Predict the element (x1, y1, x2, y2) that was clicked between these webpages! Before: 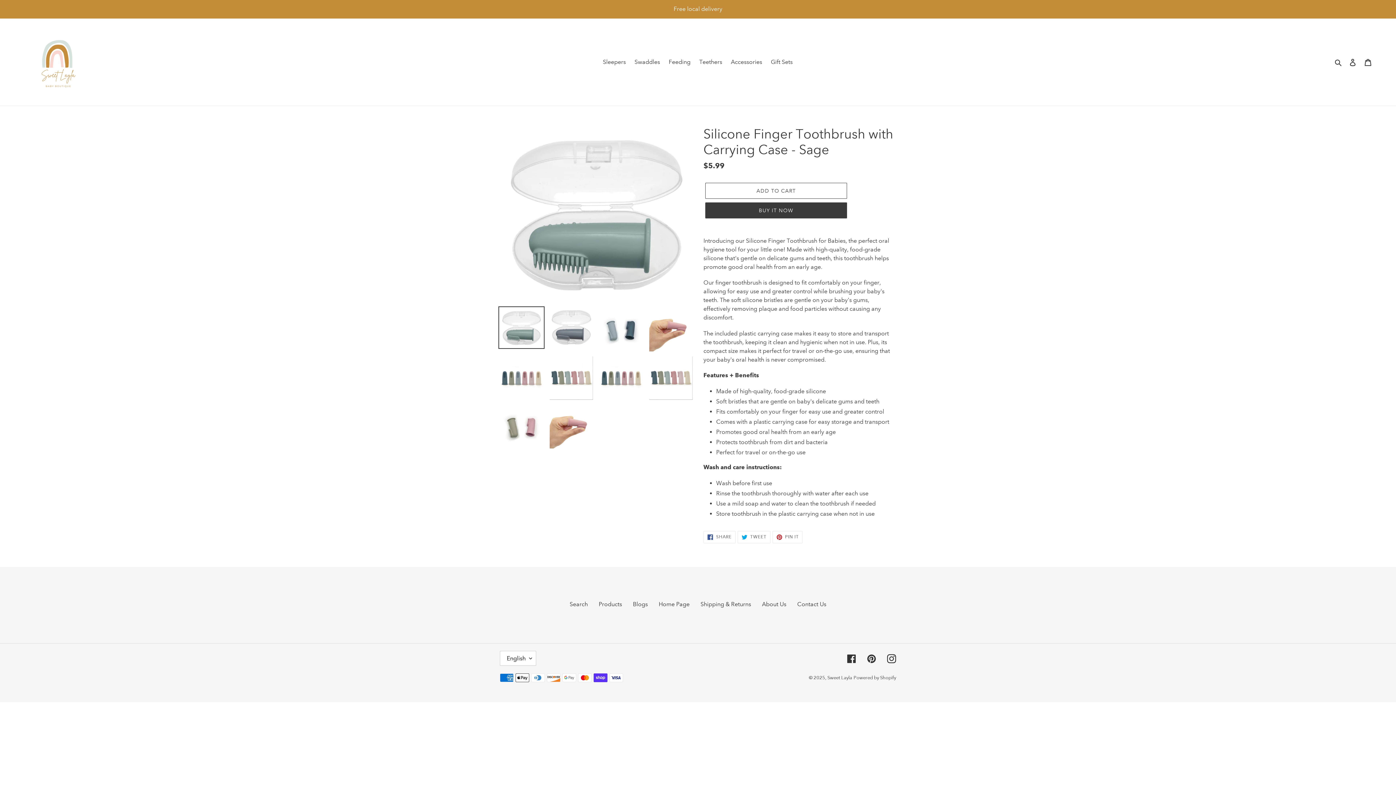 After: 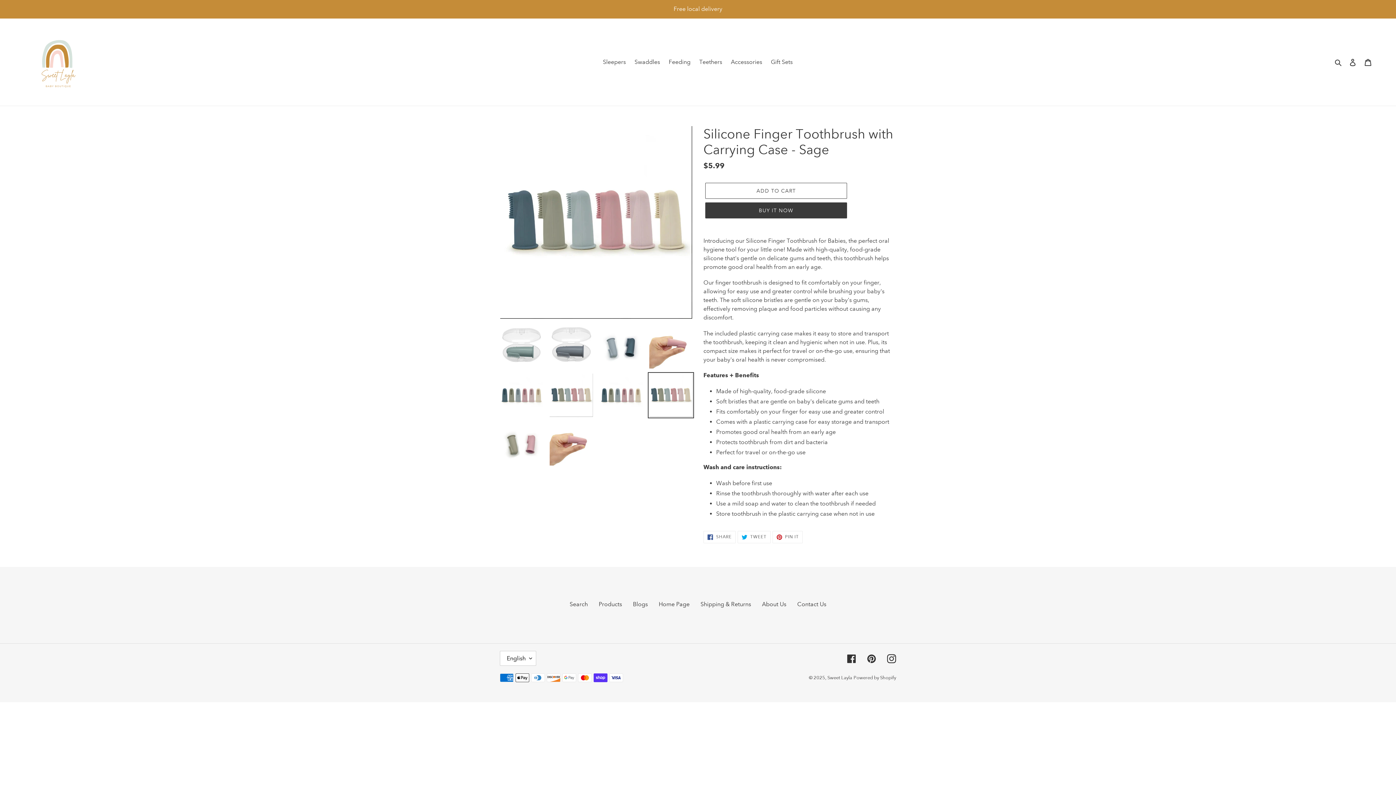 Action: bbox: (648, 355, 694, 401)